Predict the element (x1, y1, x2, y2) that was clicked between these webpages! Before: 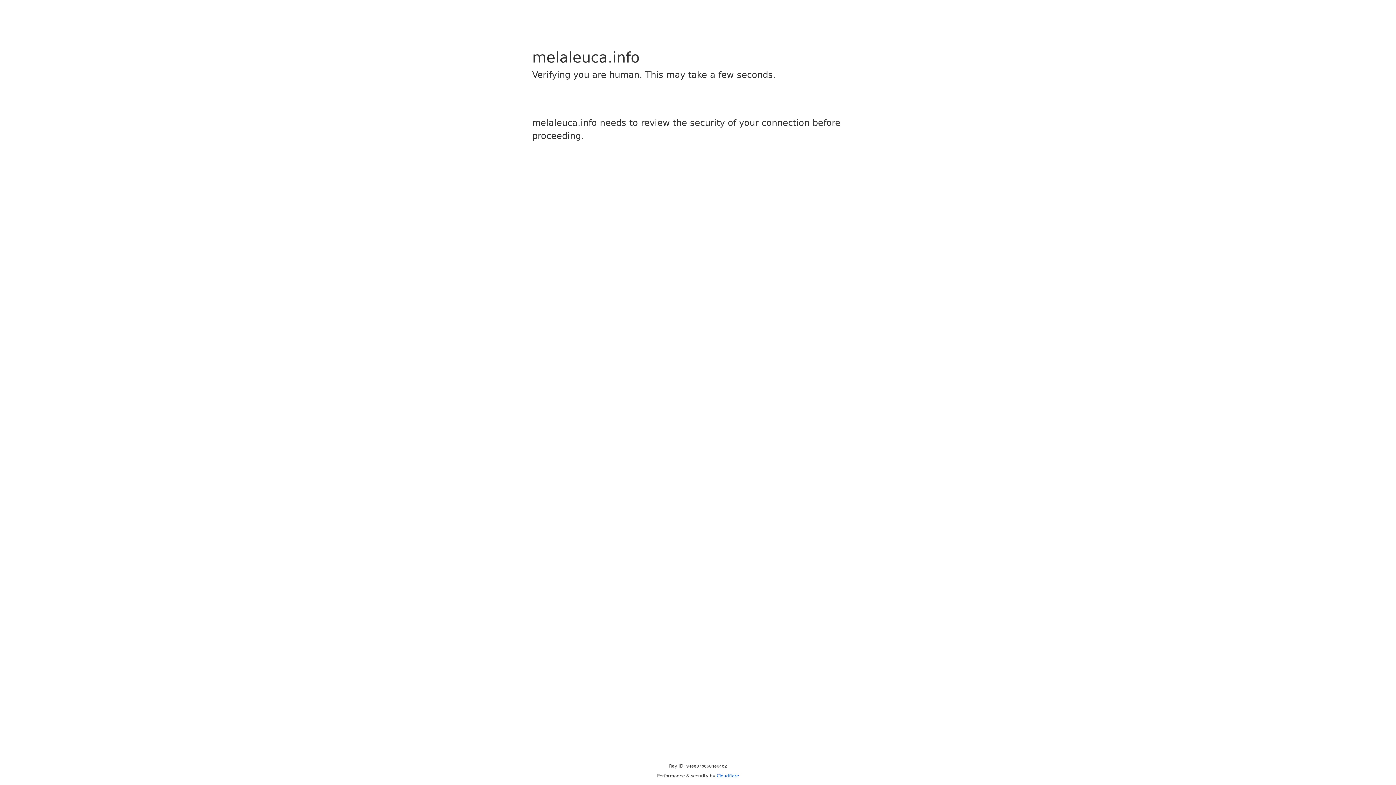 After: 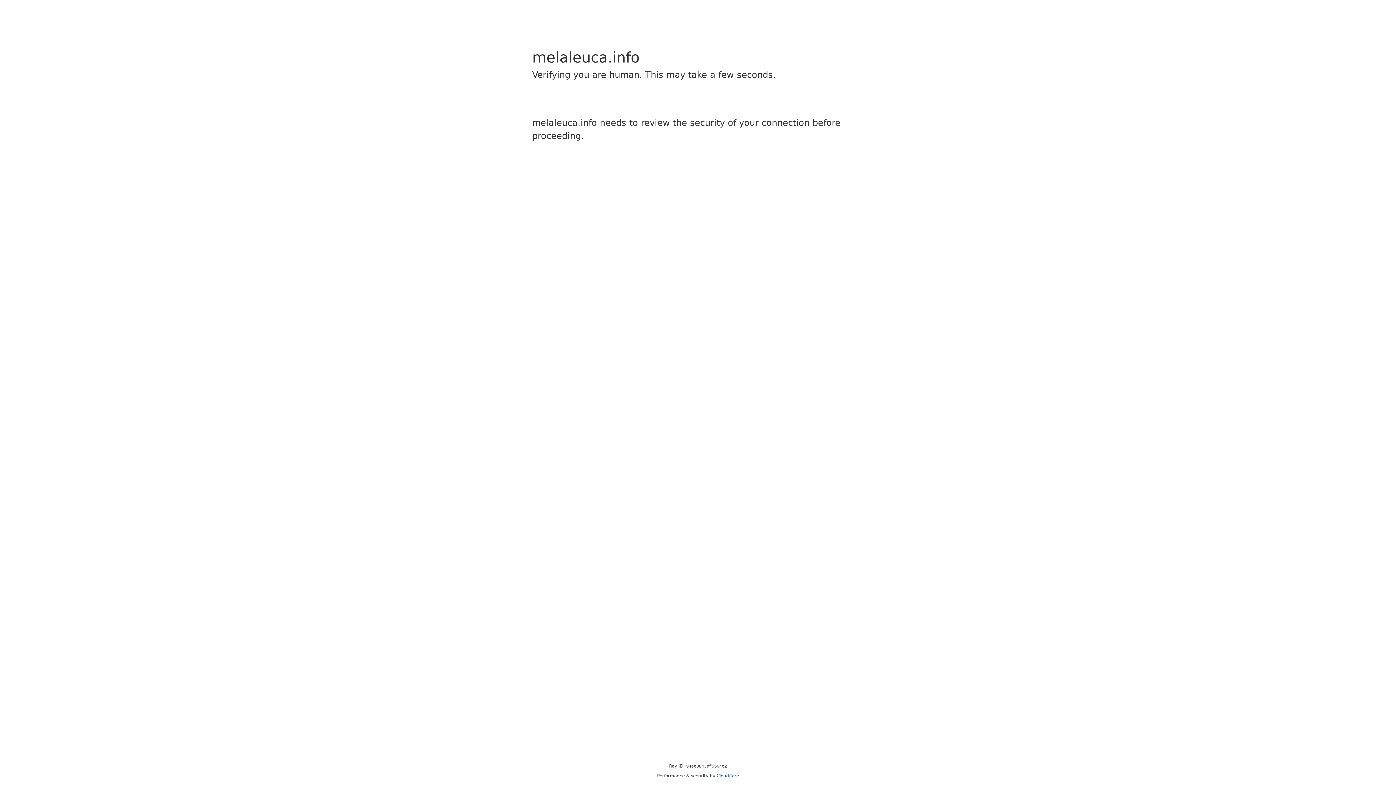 Action: label: Cloudflare bbox: (716, 773, 739, 778)